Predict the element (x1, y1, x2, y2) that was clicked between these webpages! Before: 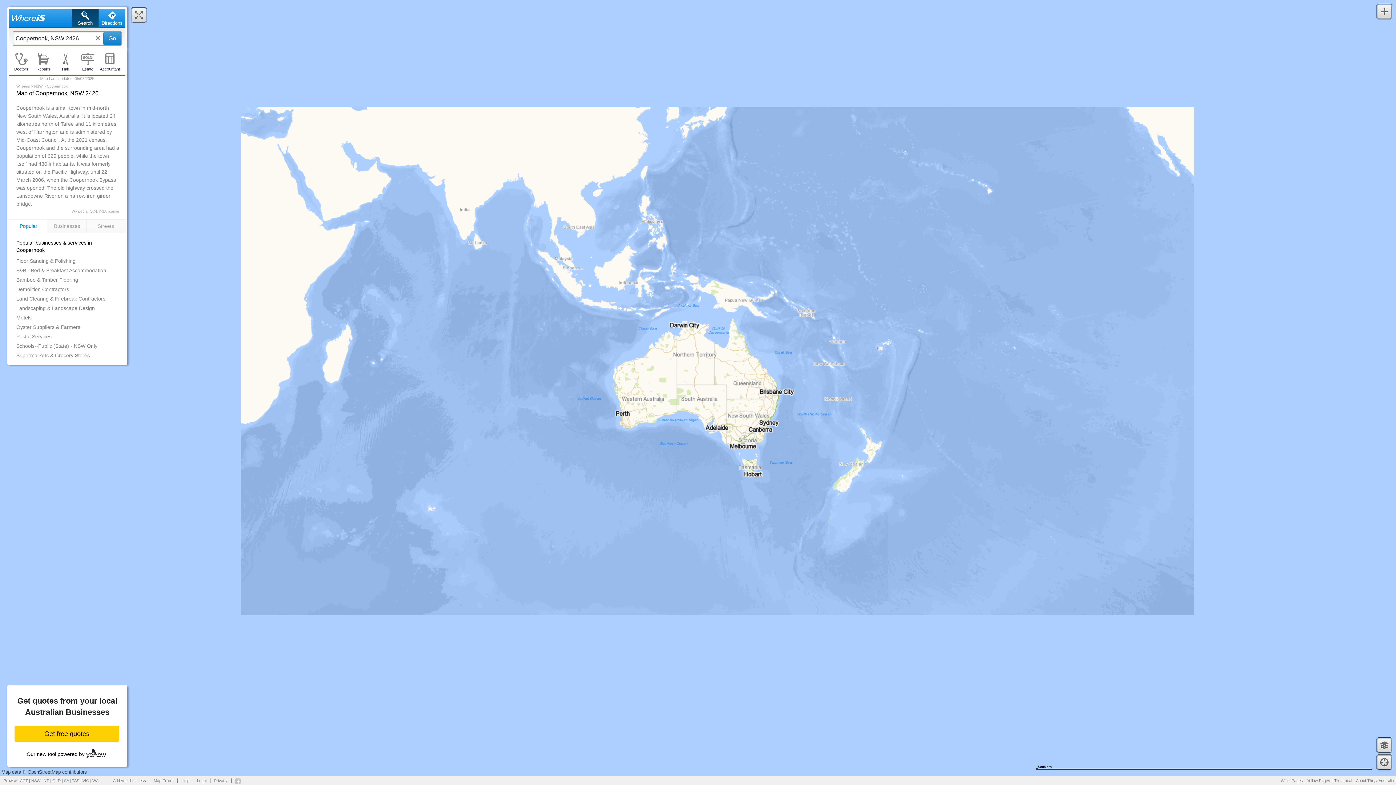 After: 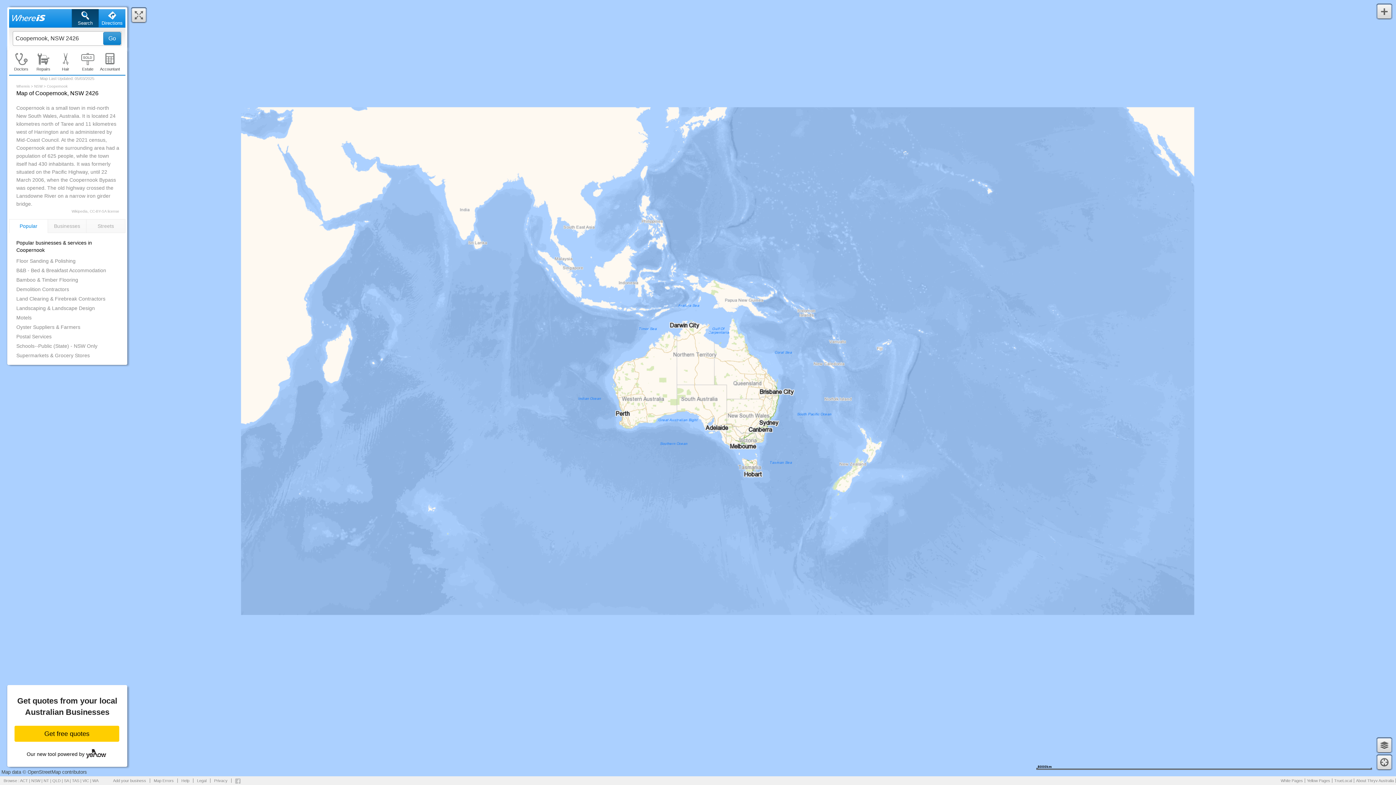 Action: bbox: (1332, 778, 1354, 783) label: TrueLocal